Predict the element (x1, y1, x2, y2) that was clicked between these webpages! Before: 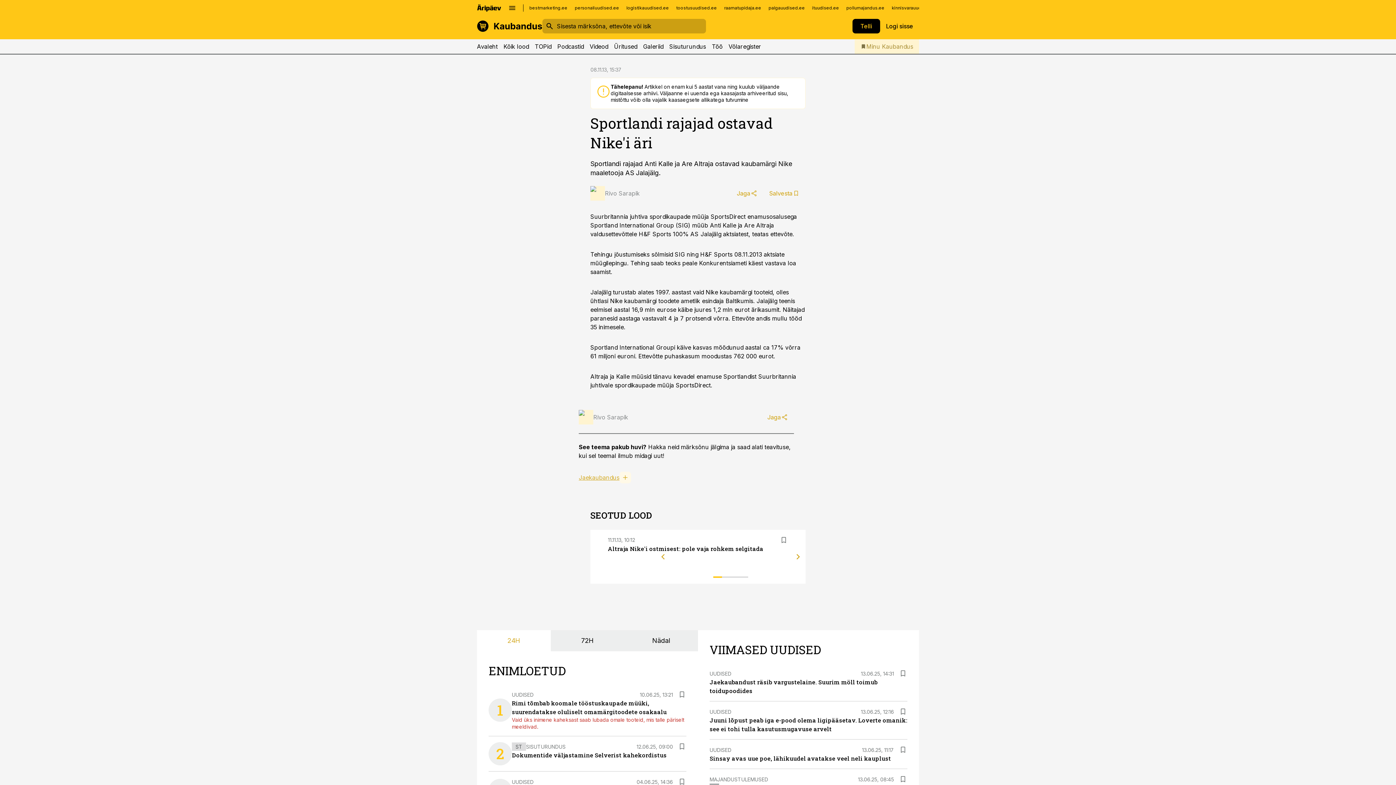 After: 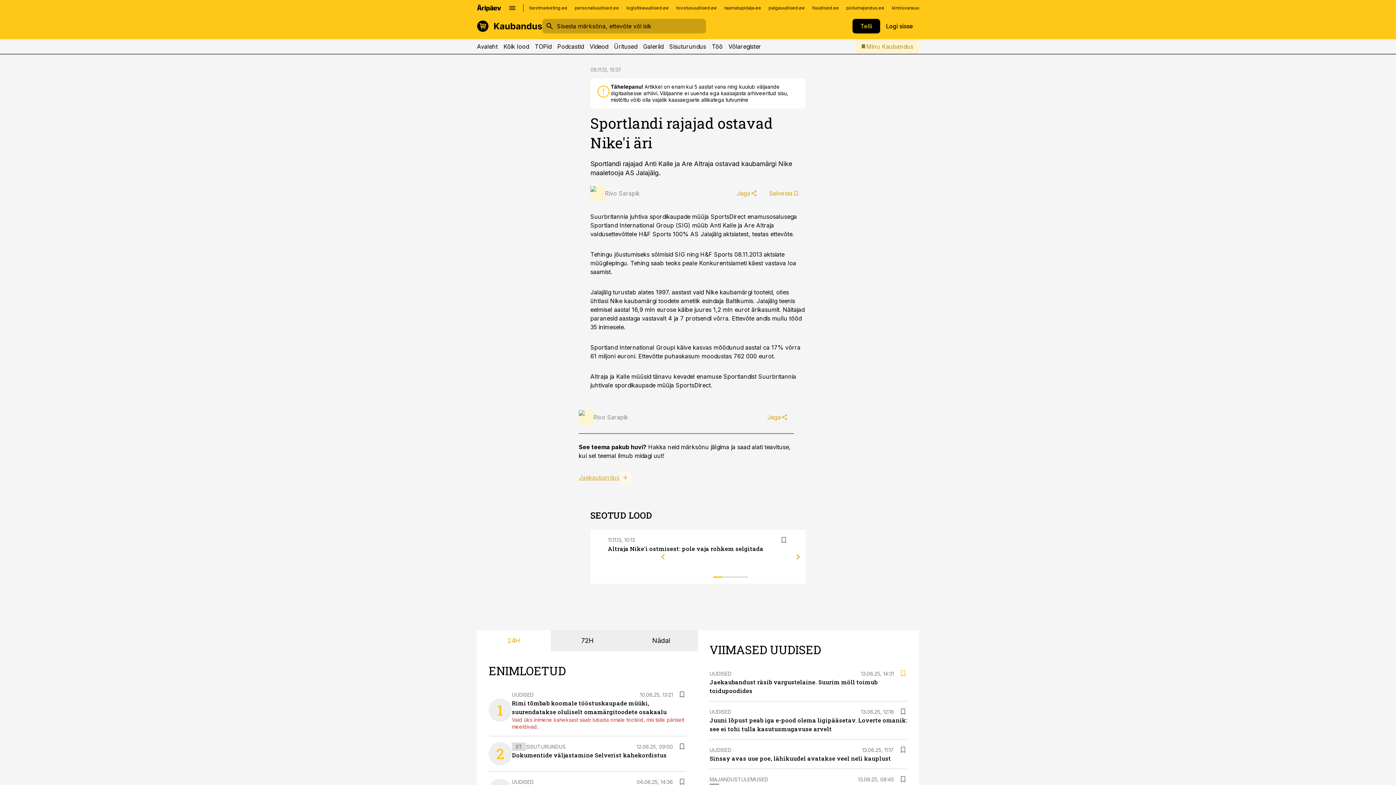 Action: bbox: (898, 669, 907, 678)